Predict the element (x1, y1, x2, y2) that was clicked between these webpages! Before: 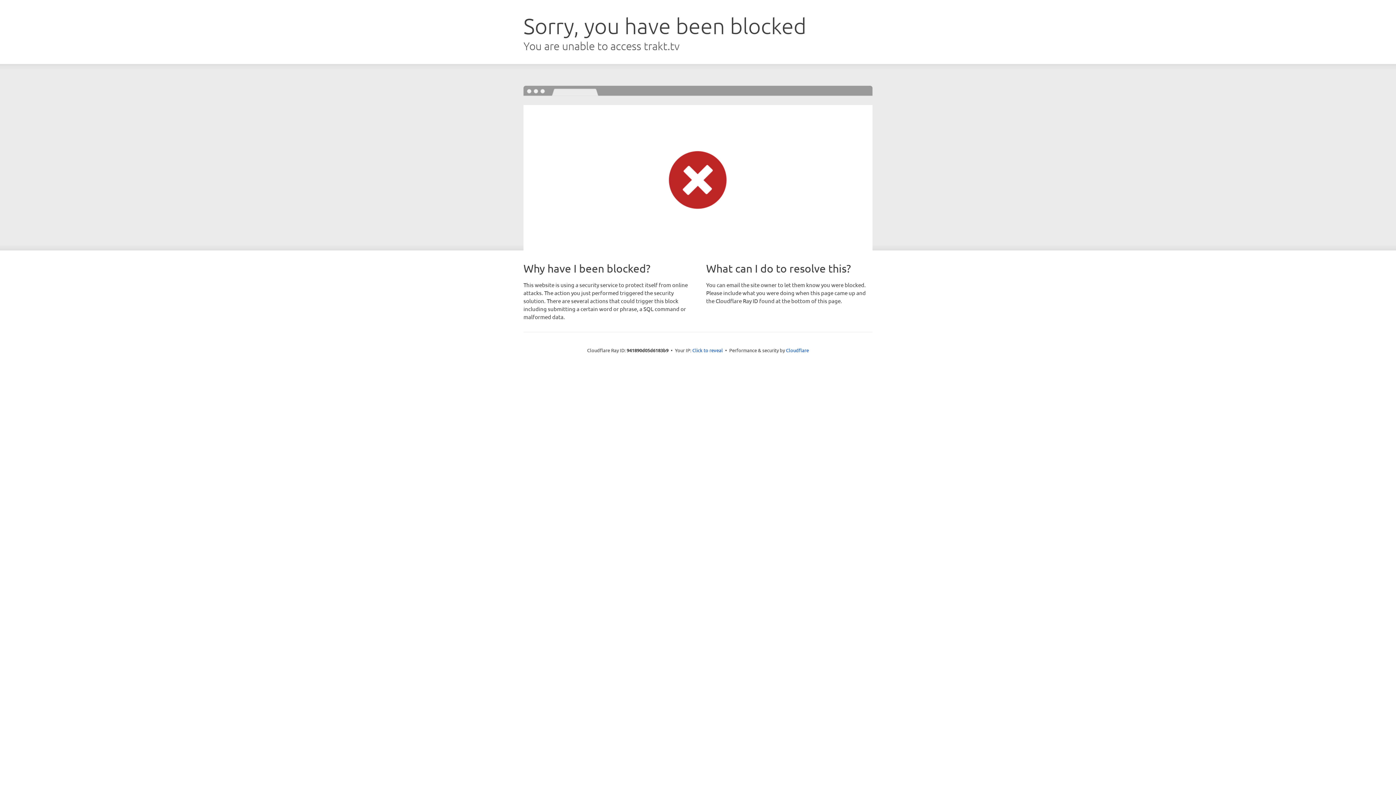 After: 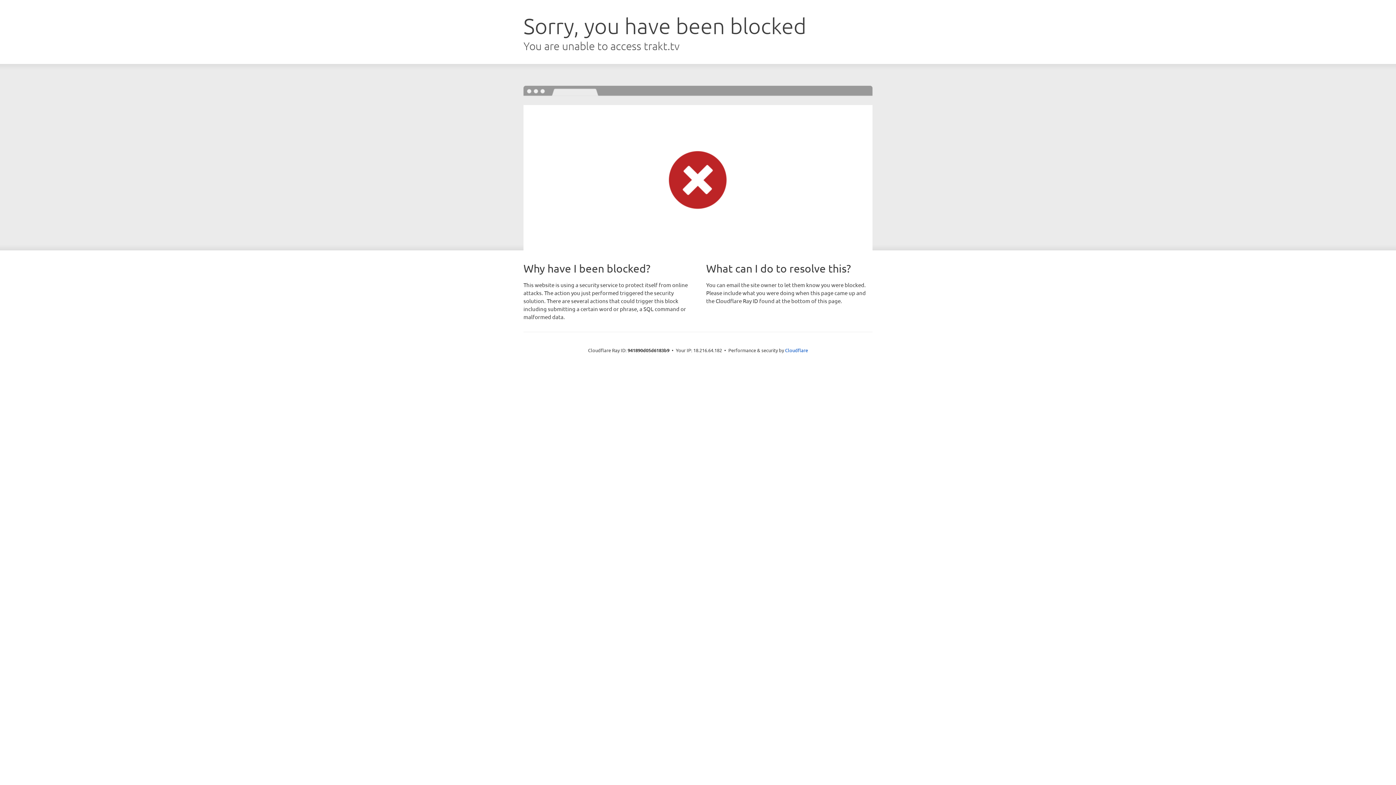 Action: label: Click to reveal bbox: (692, 346, 723, 353)